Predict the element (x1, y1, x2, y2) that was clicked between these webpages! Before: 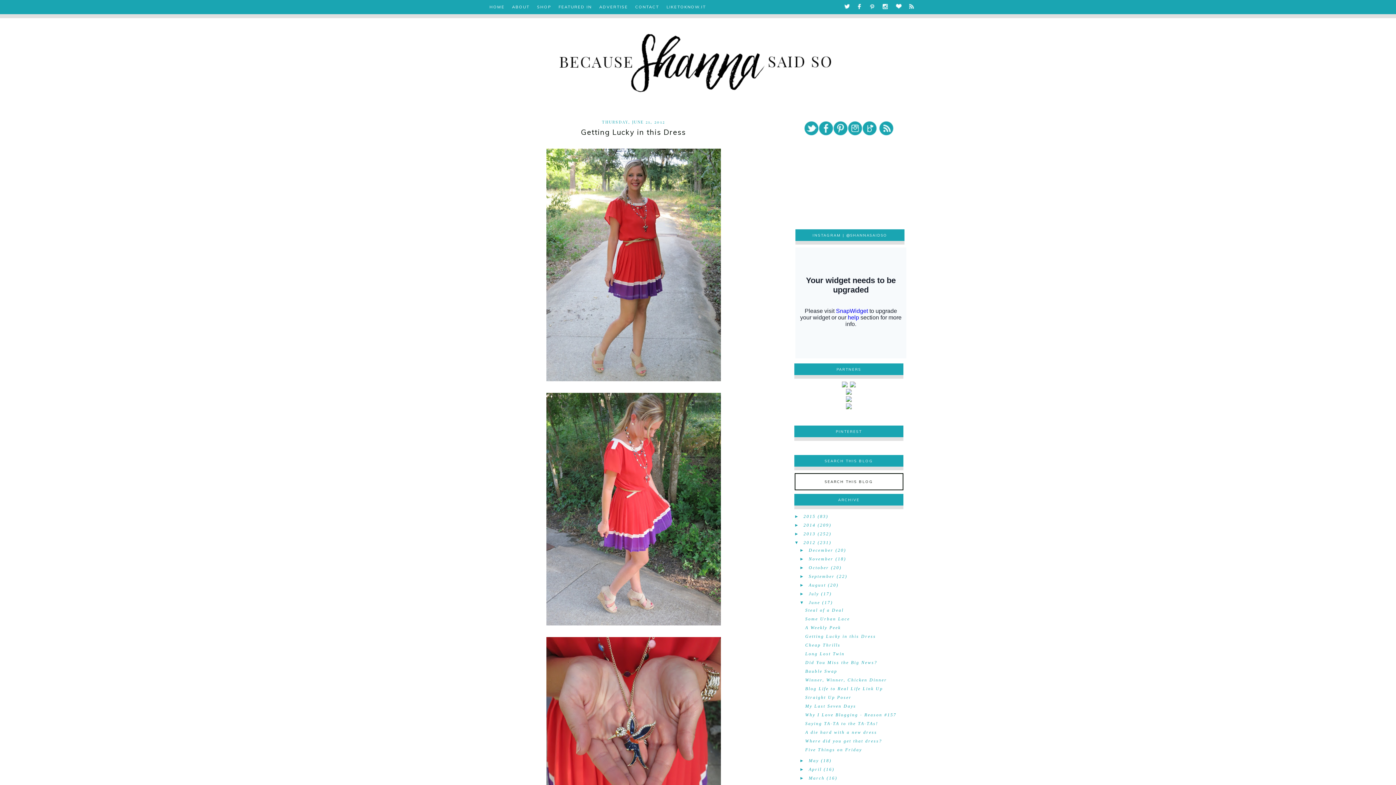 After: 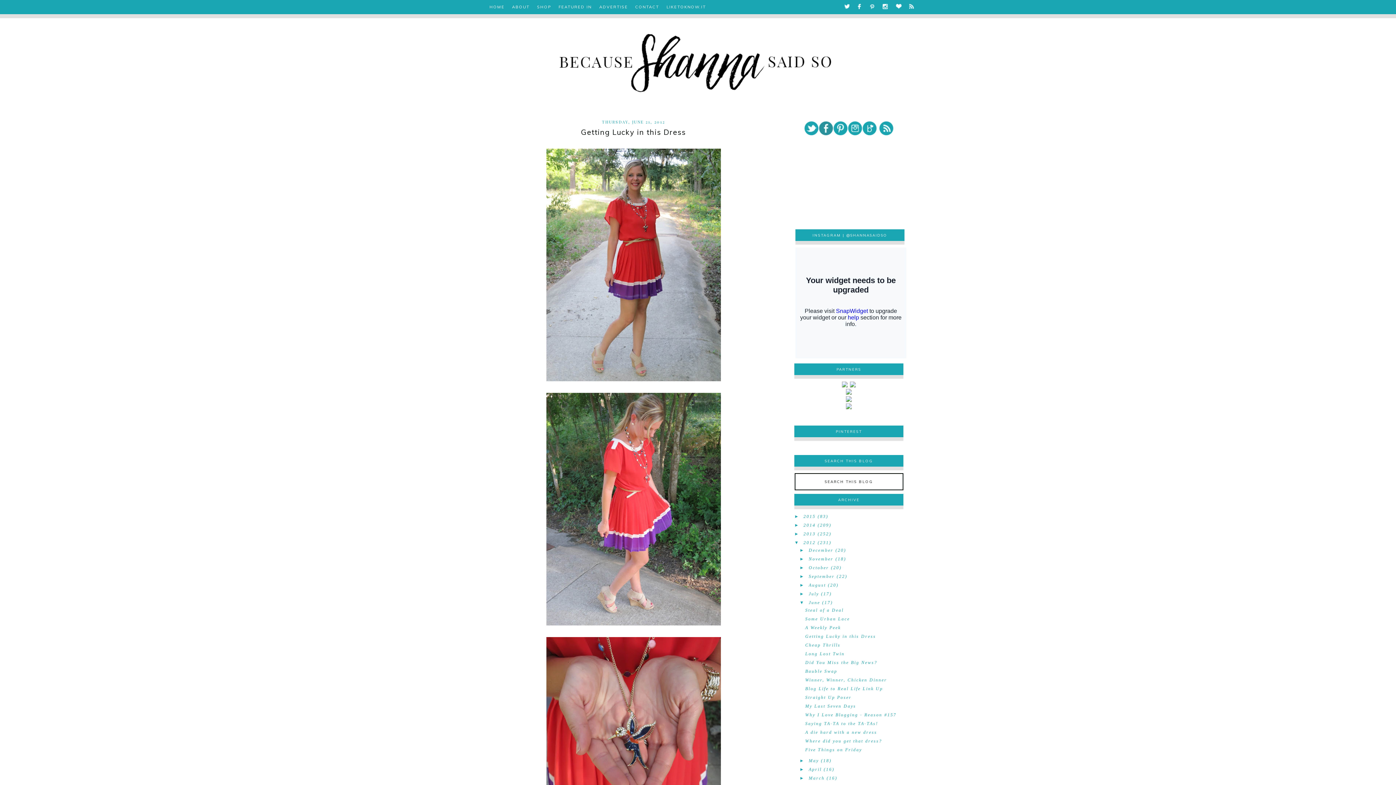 Action: bbox: (819, 131, 833, 136)